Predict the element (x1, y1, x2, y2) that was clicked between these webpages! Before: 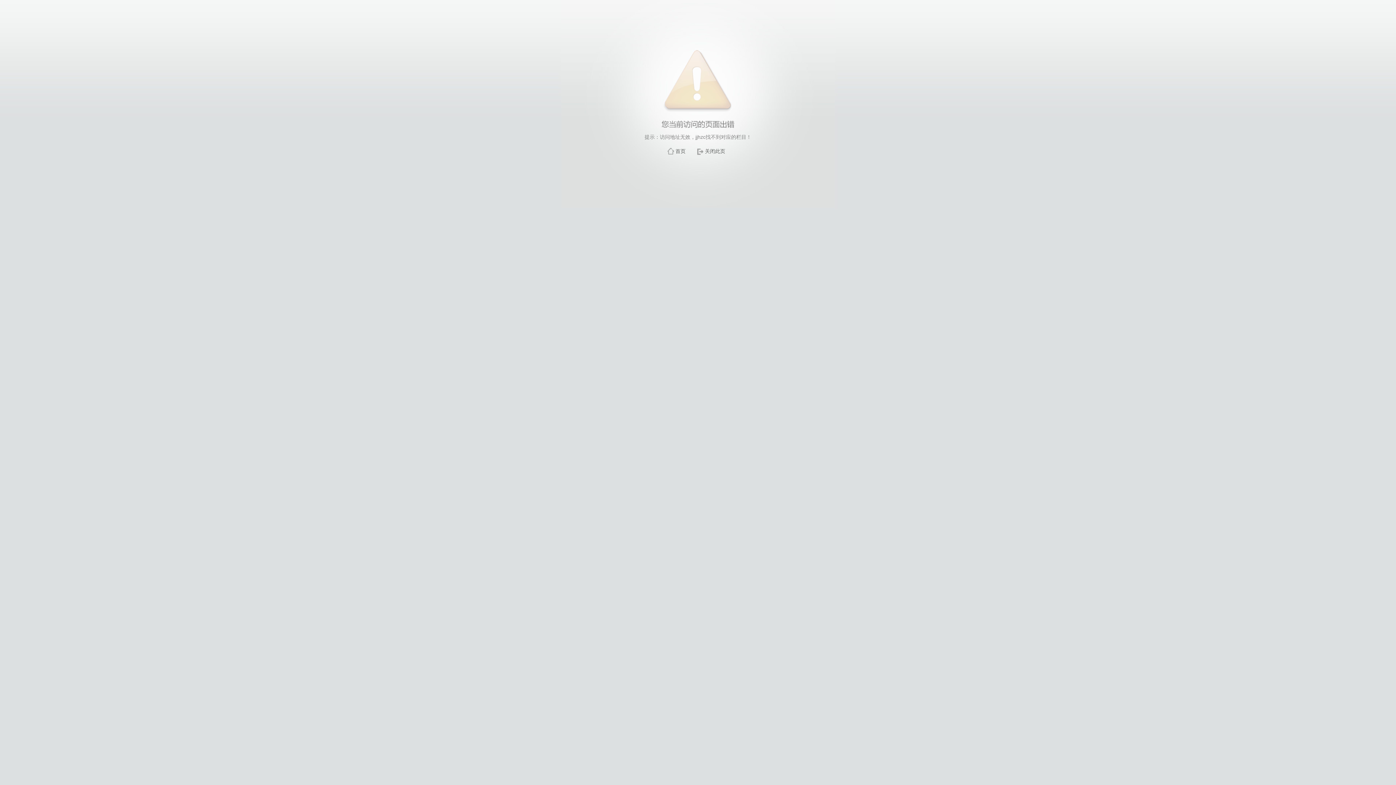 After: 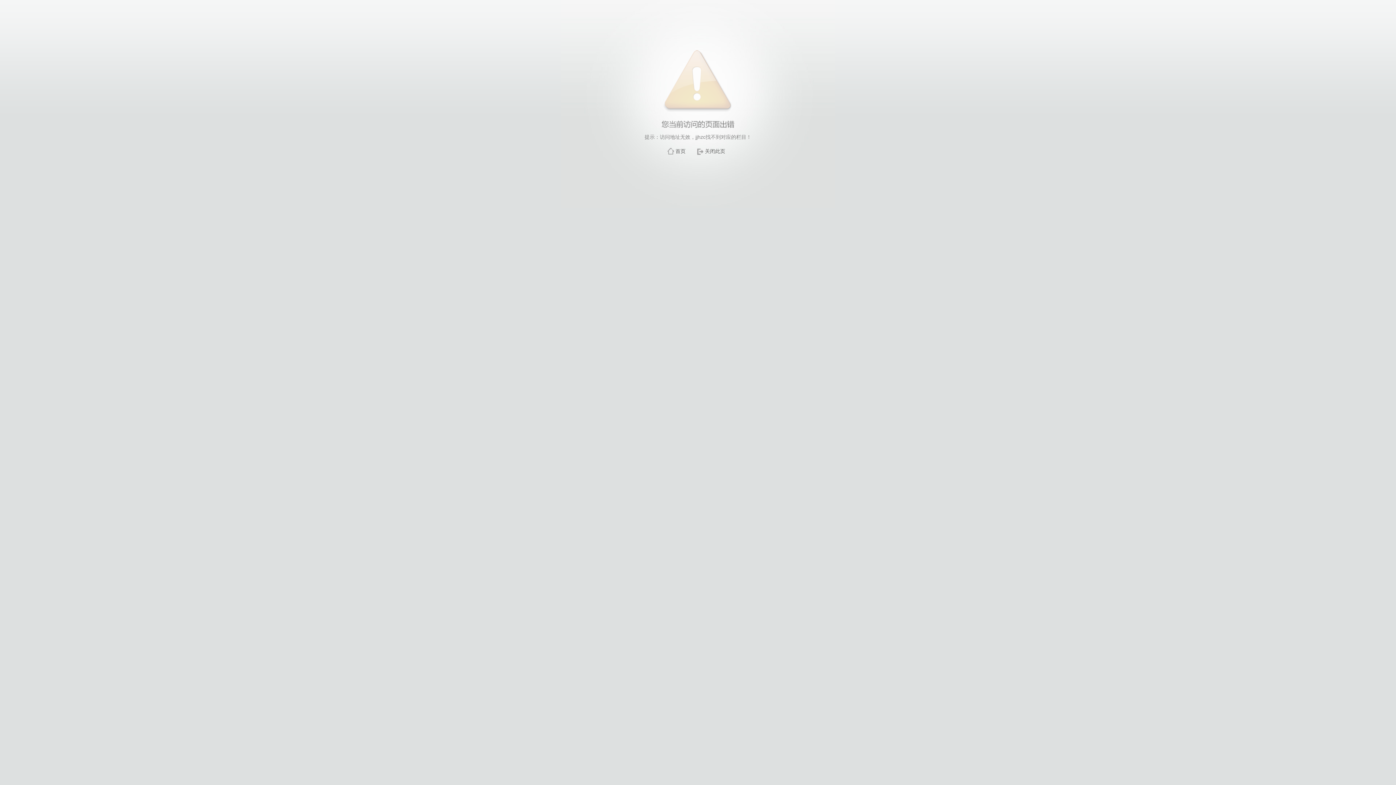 Action: bbox: (705, 148, 725, 154) label: 关闭此页